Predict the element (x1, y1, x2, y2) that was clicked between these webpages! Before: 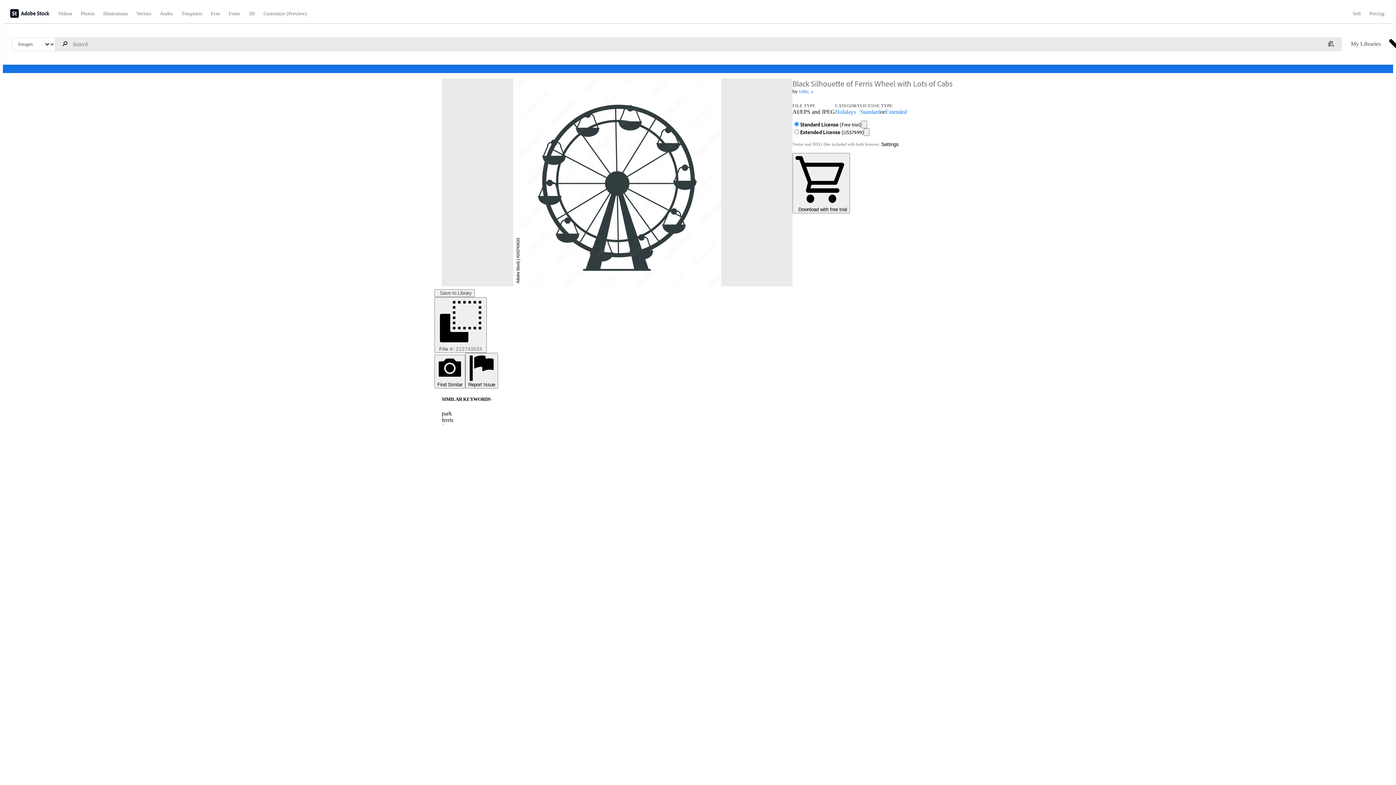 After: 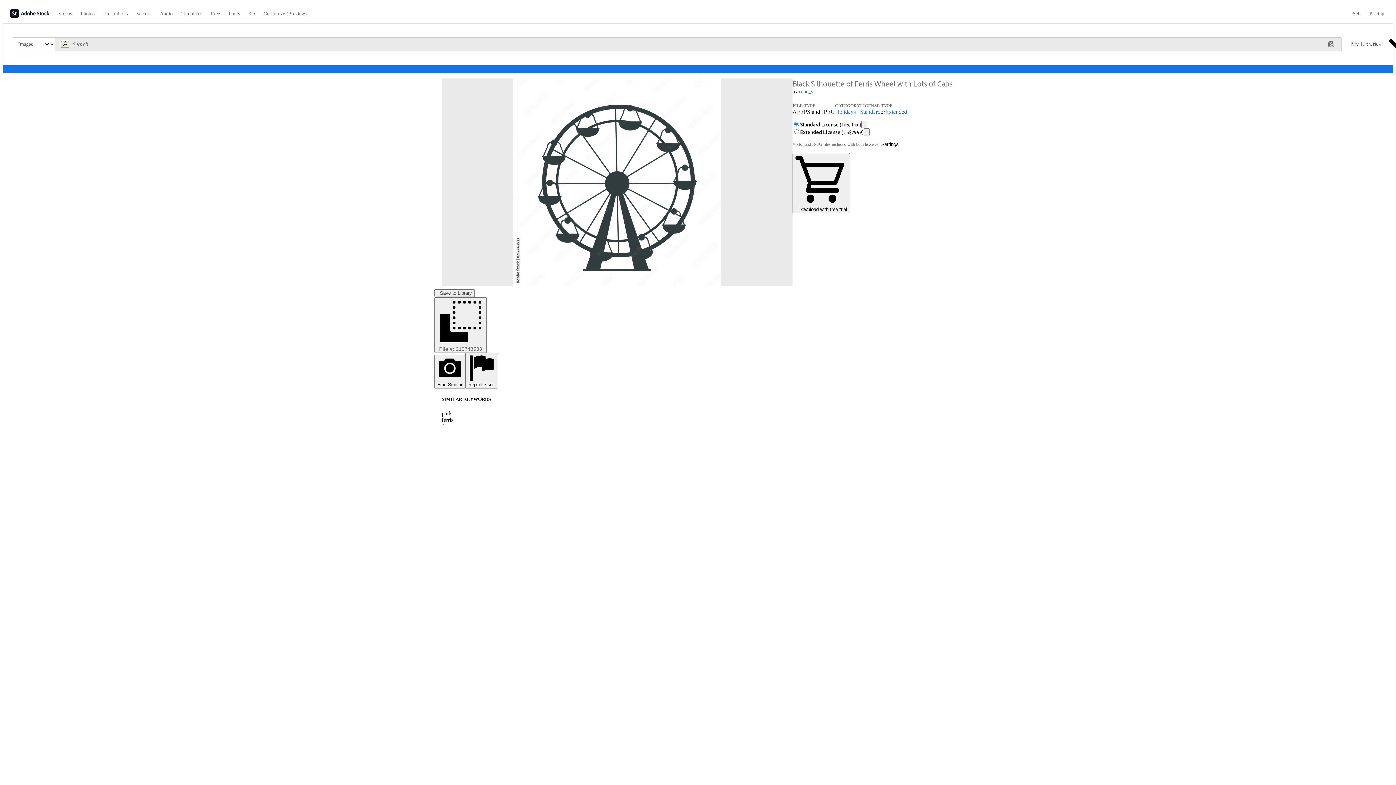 Action: label: Search bbox: (61, 41, 69, 47)